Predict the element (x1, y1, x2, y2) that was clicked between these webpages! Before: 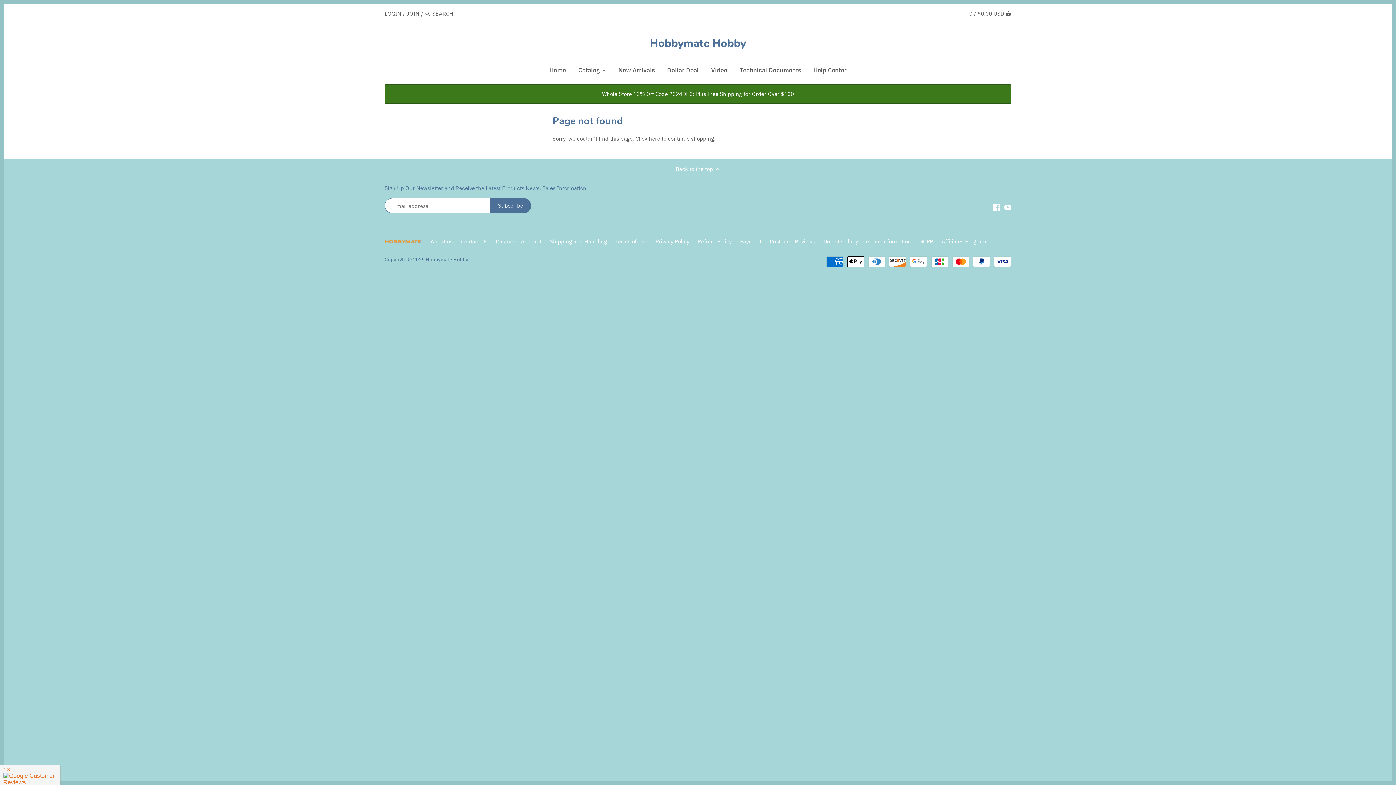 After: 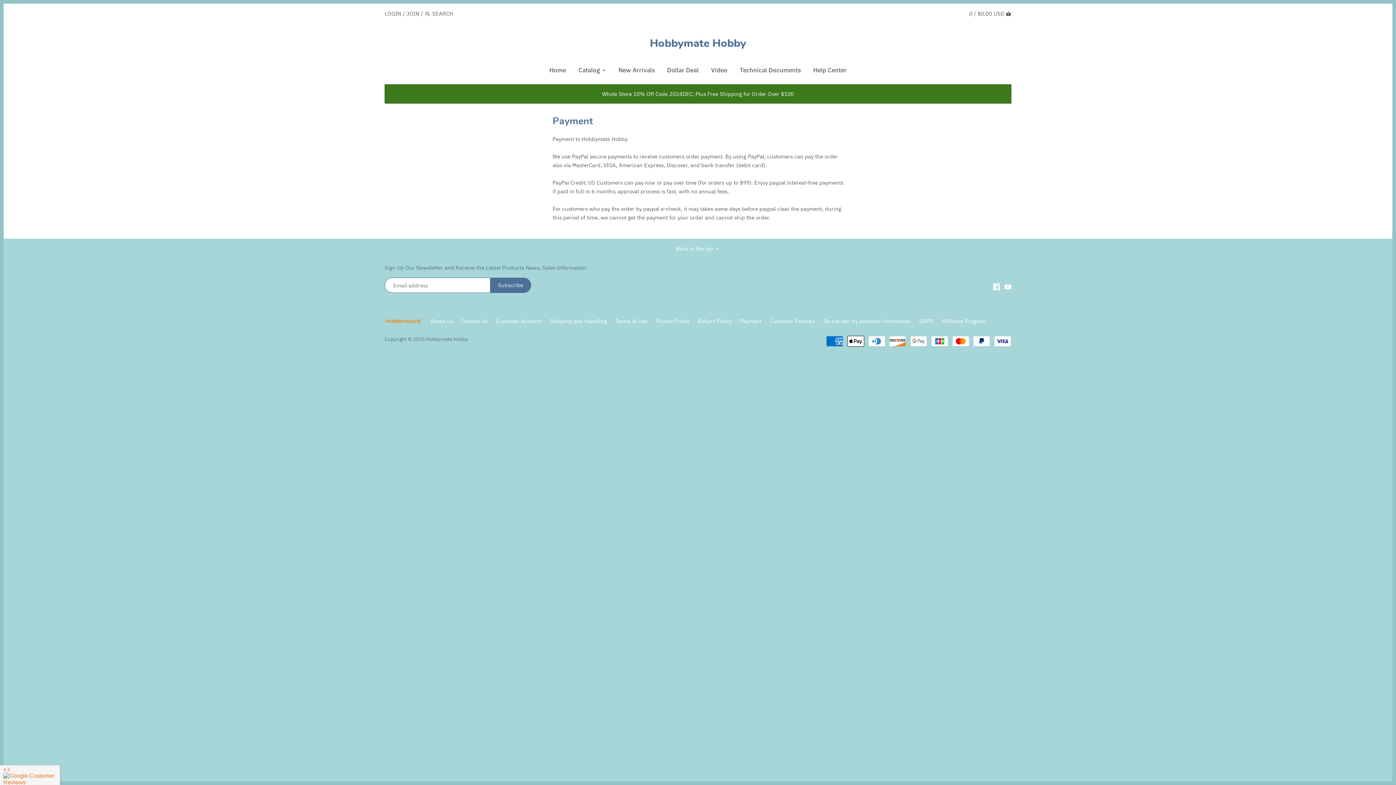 Action: label: Payment bbox: (740, 238, 761, 245)